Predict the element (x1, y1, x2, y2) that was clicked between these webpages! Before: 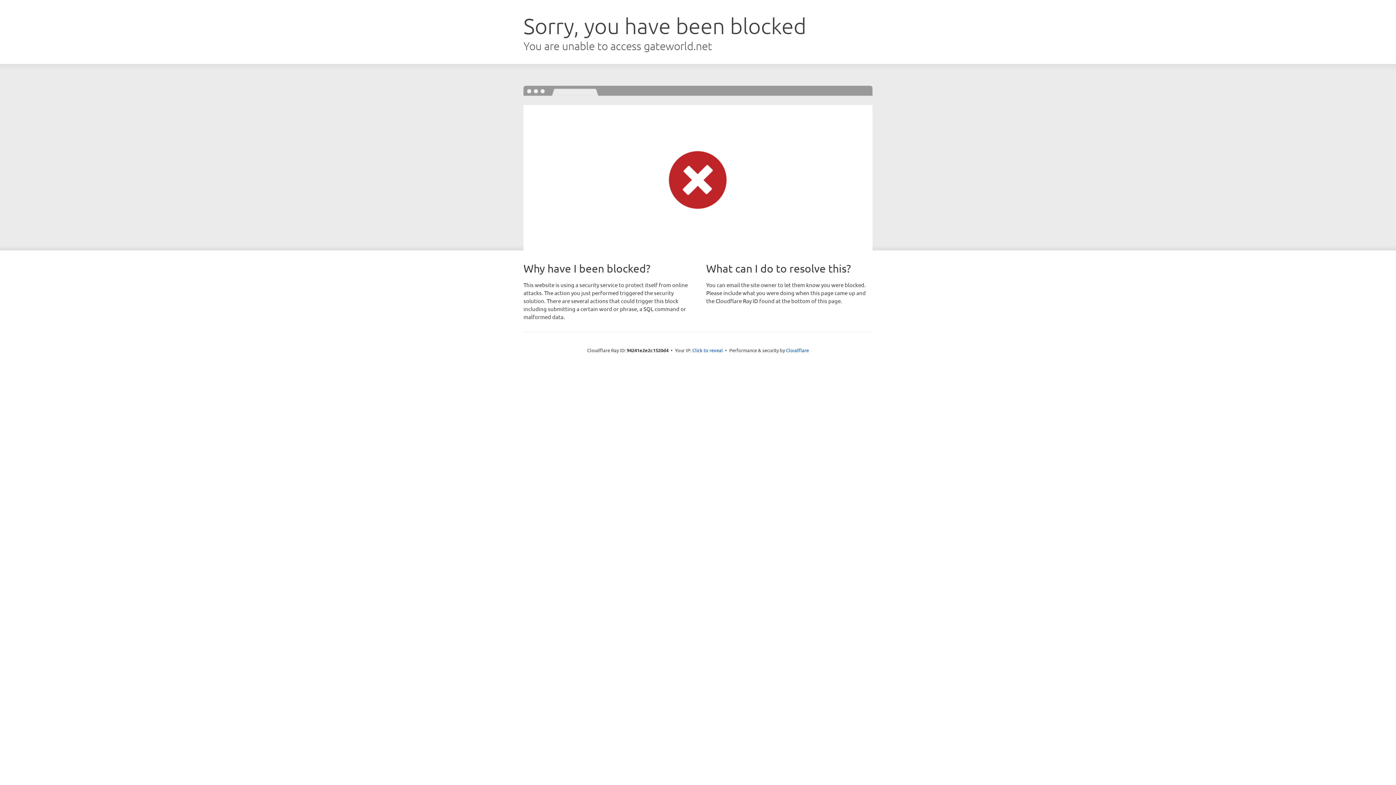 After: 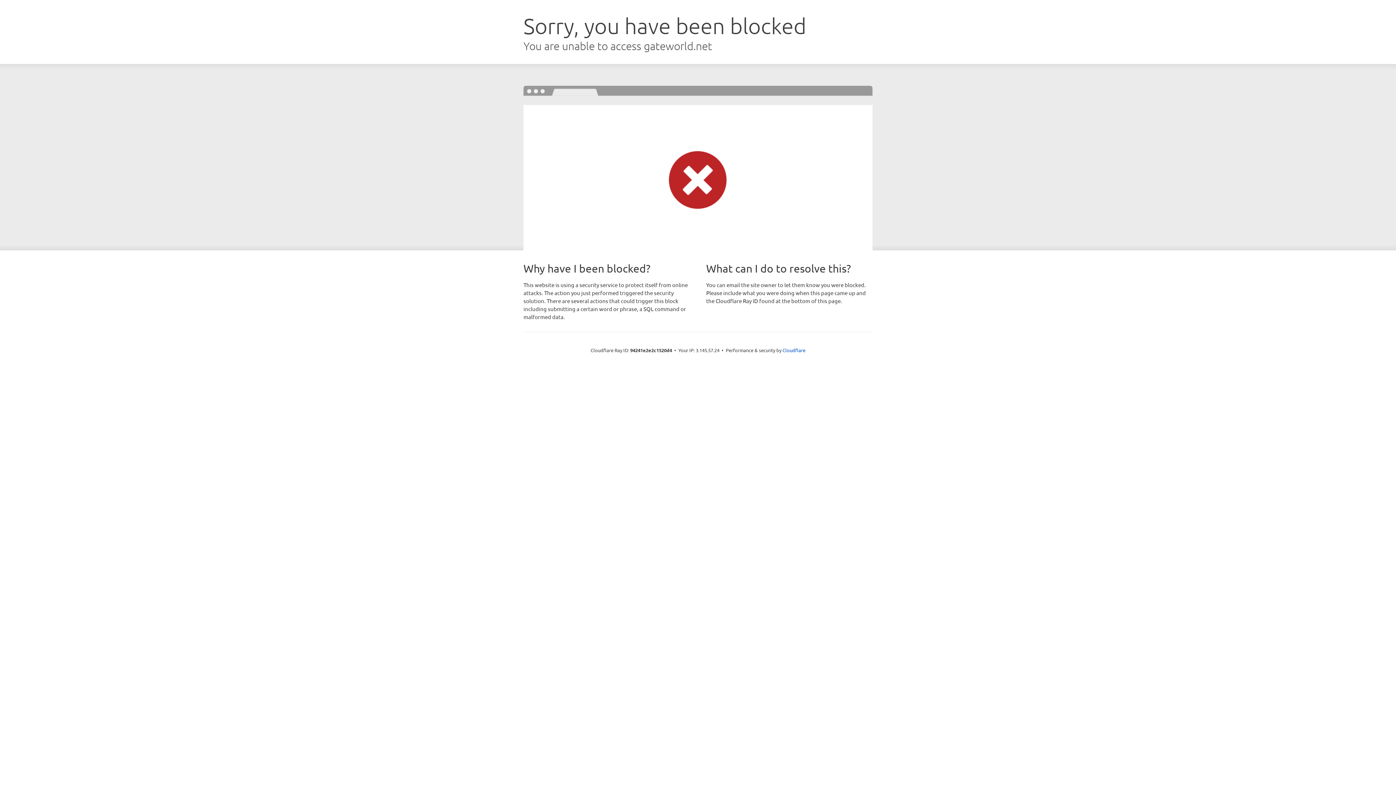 Action: label: Click to reveal bbox: (692, 346, 723, 353)